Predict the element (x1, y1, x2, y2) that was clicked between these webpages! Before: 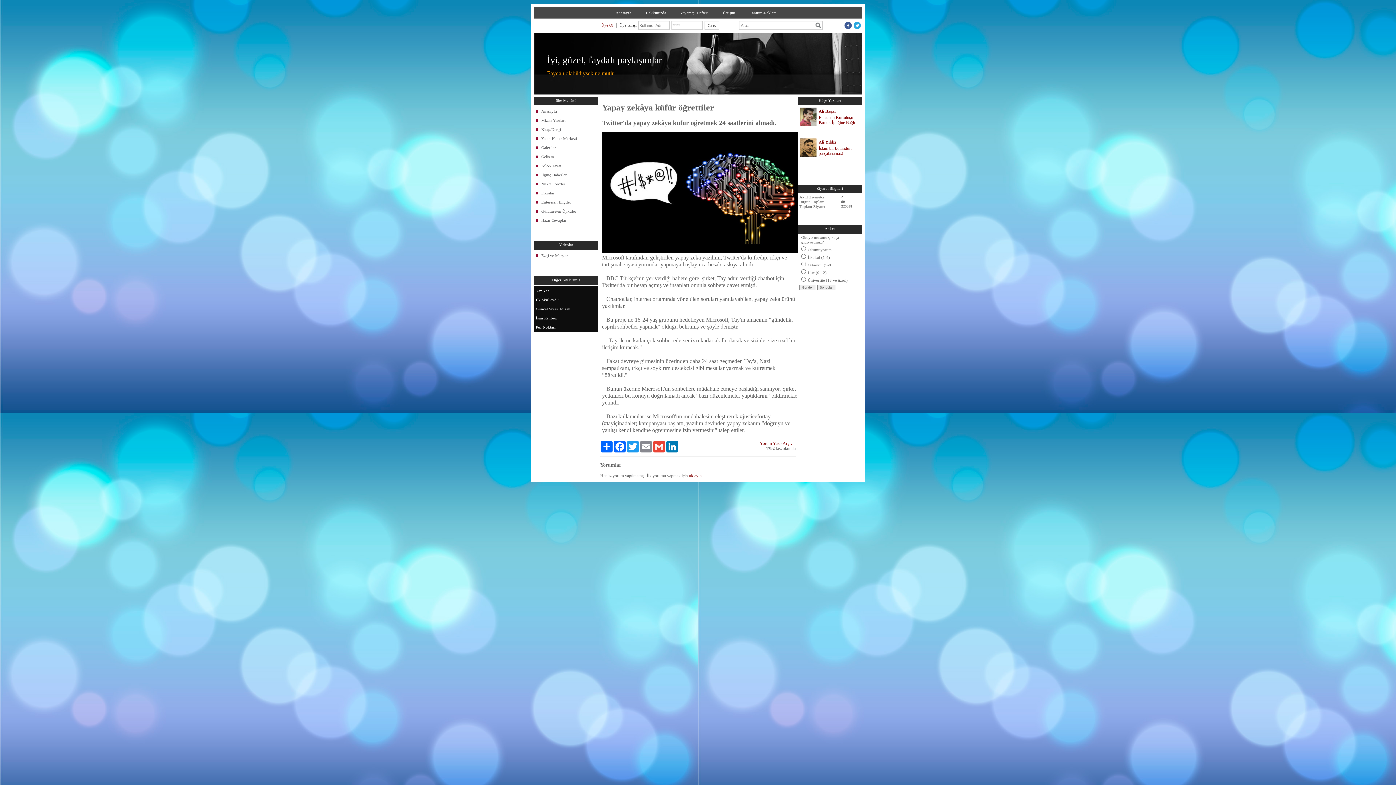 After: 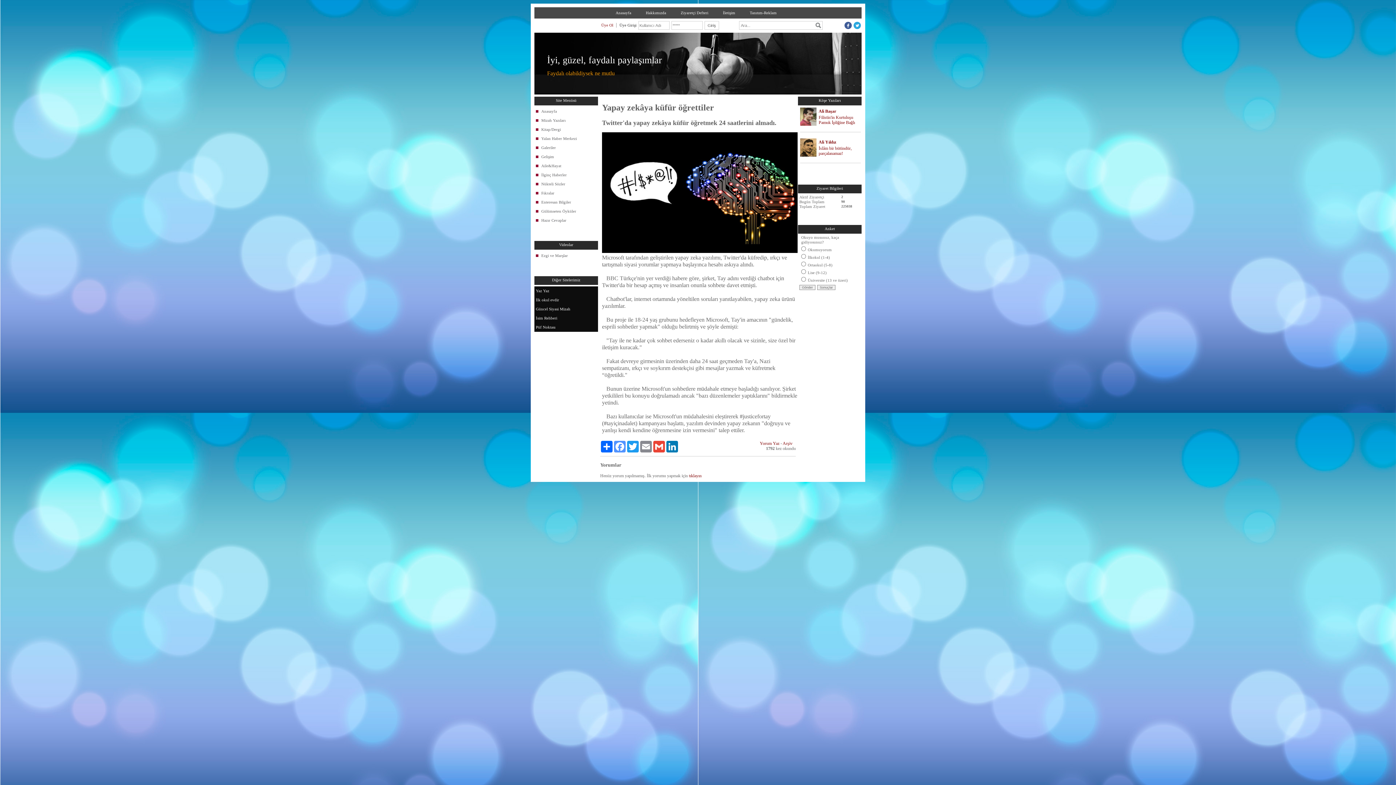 Action: label: Facebook bbox: (613, 440, 626, 452)